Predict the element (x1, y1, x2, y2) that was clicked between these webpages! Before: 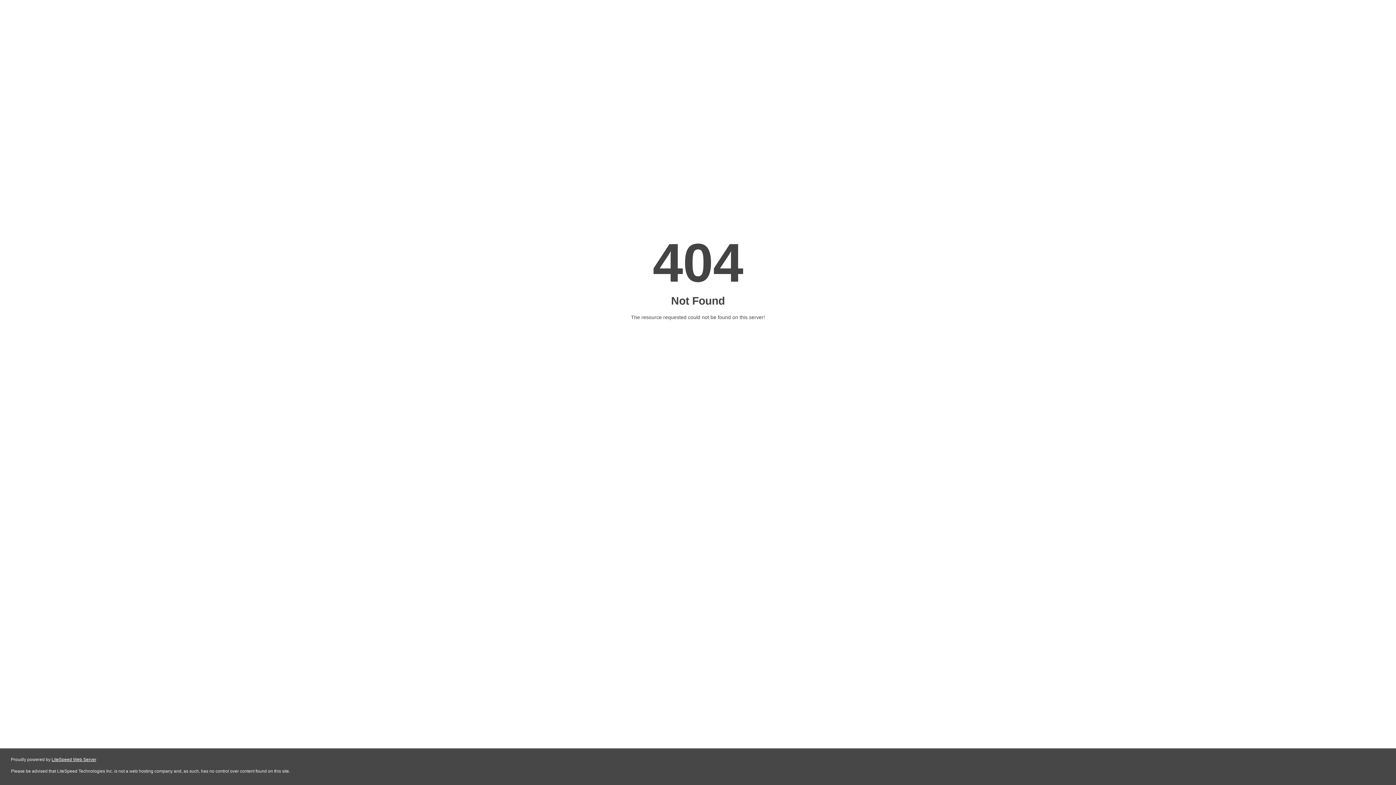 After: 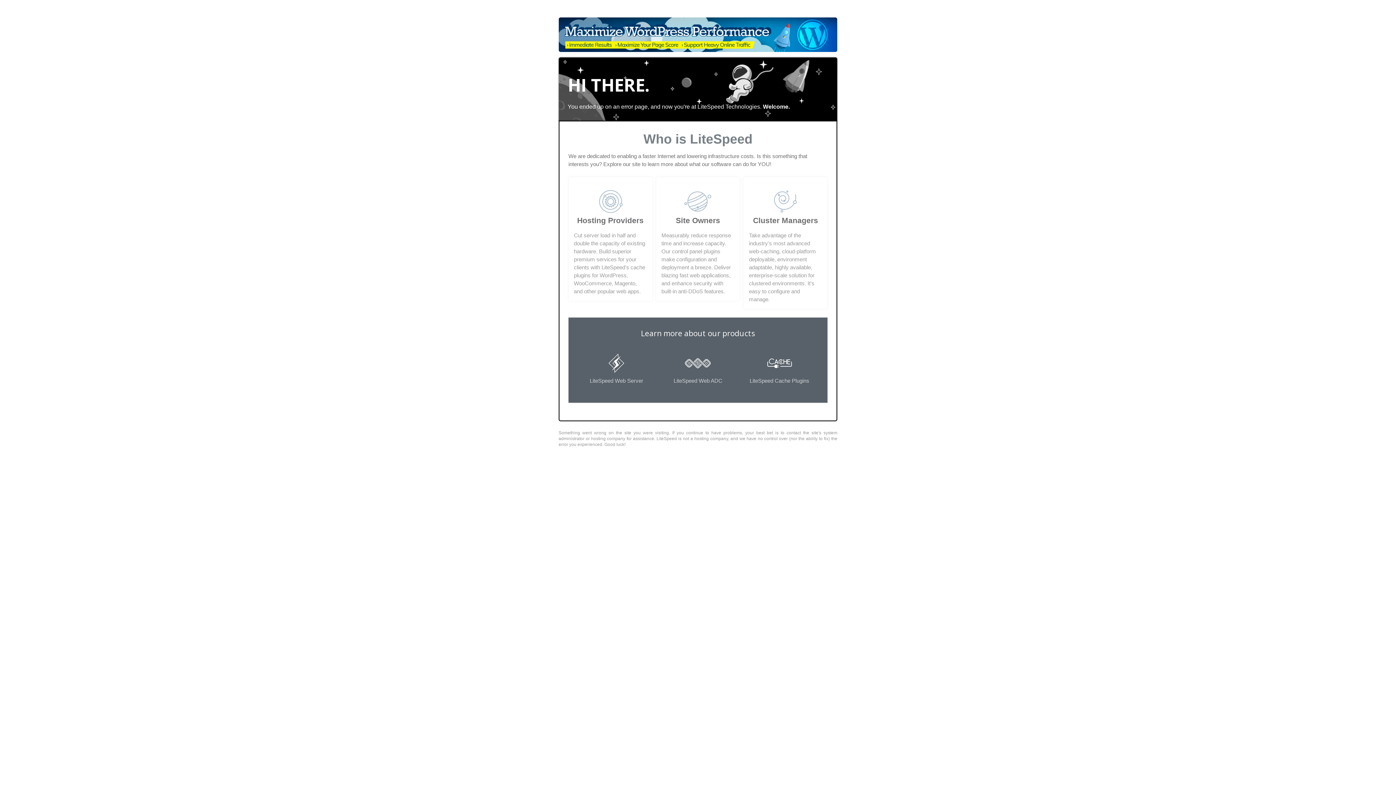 Action: bbox: (51, 757, 96, 762) label: LiteSpeed Web Server